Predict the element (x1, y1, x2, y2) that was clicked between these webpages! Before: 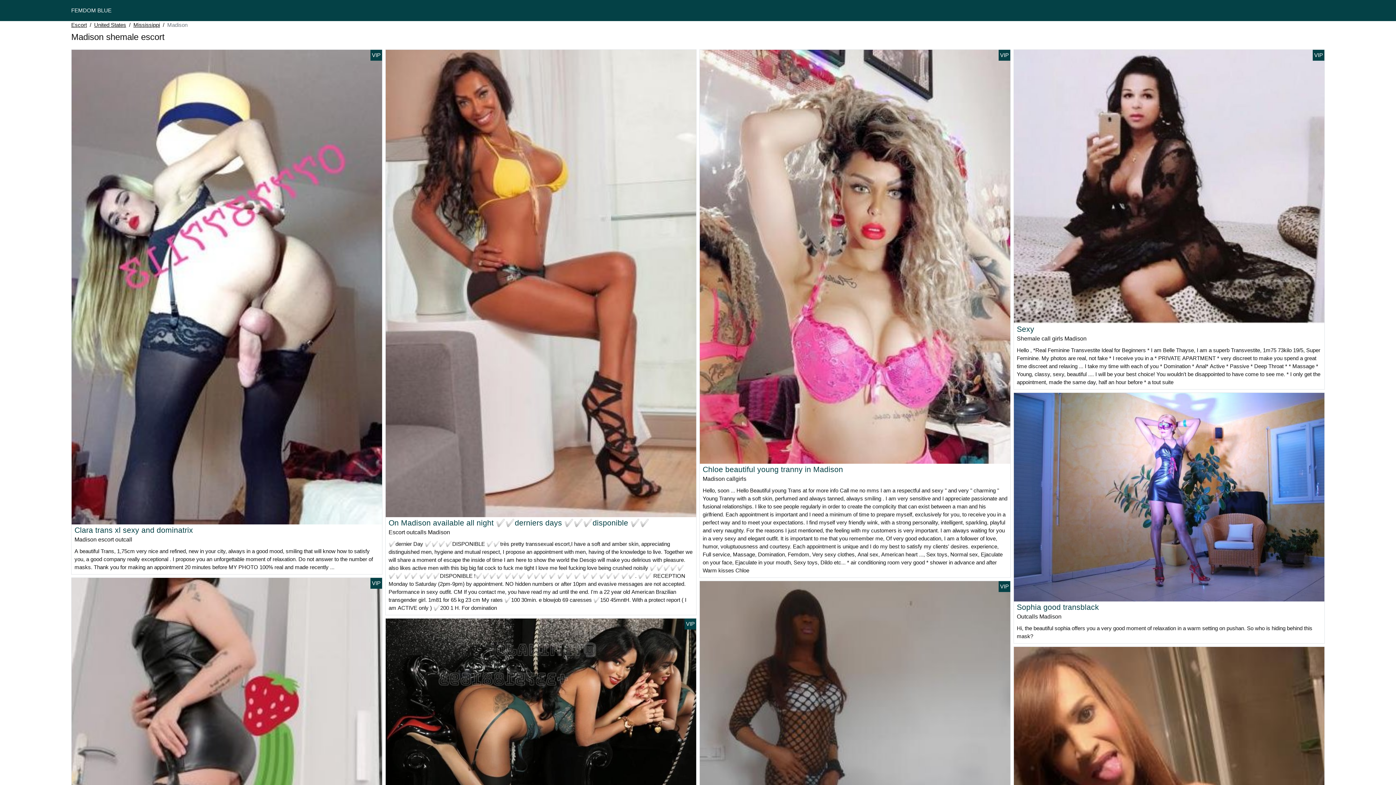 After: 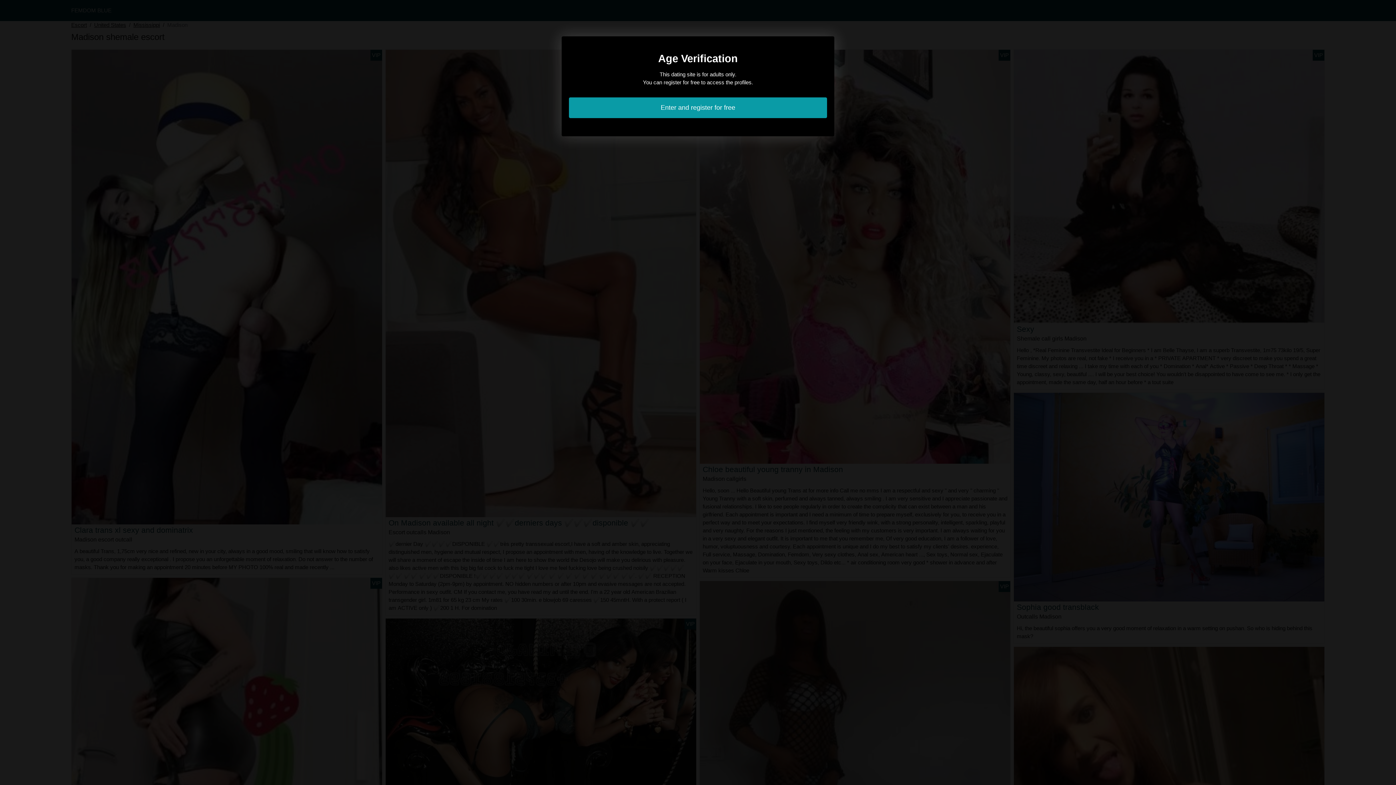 Action: bbox: (700, 253, 1010, 259)